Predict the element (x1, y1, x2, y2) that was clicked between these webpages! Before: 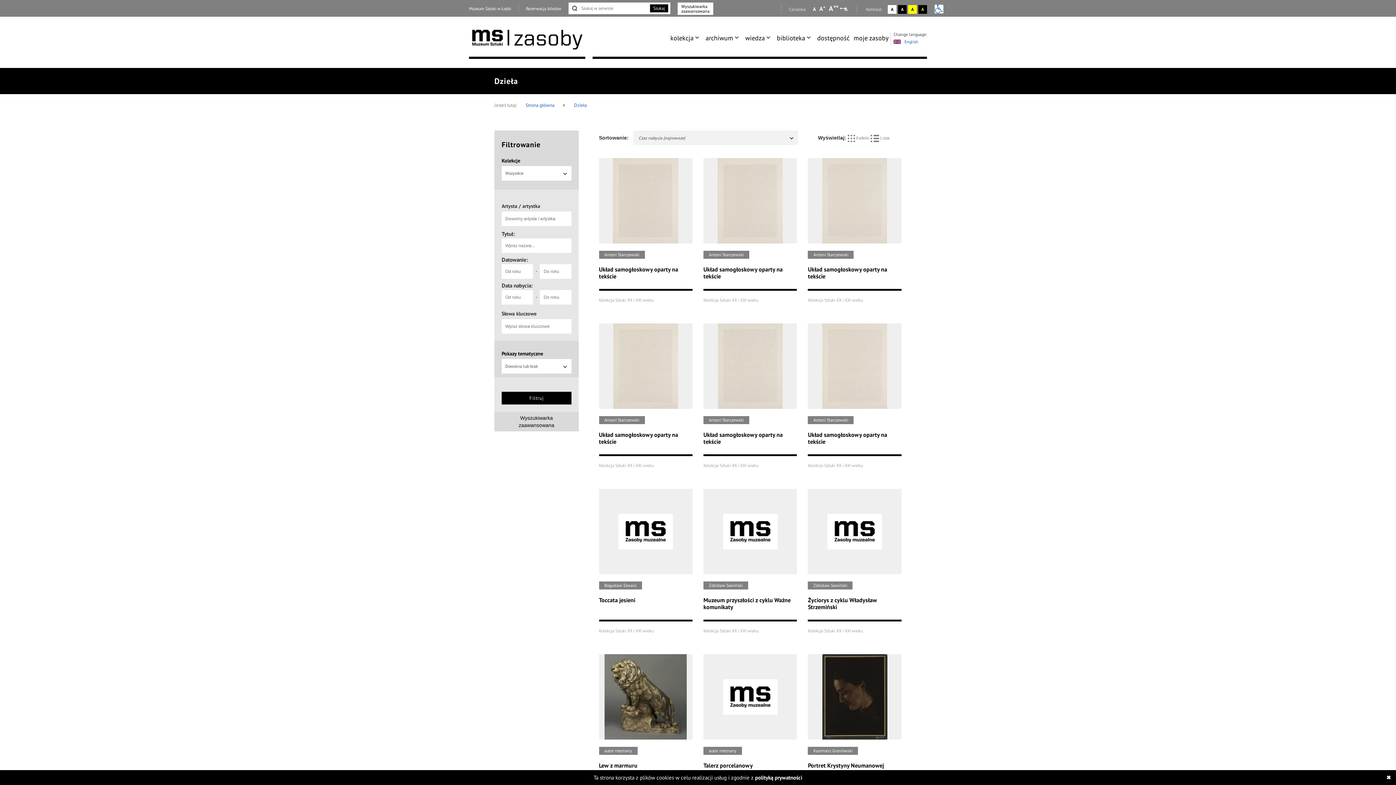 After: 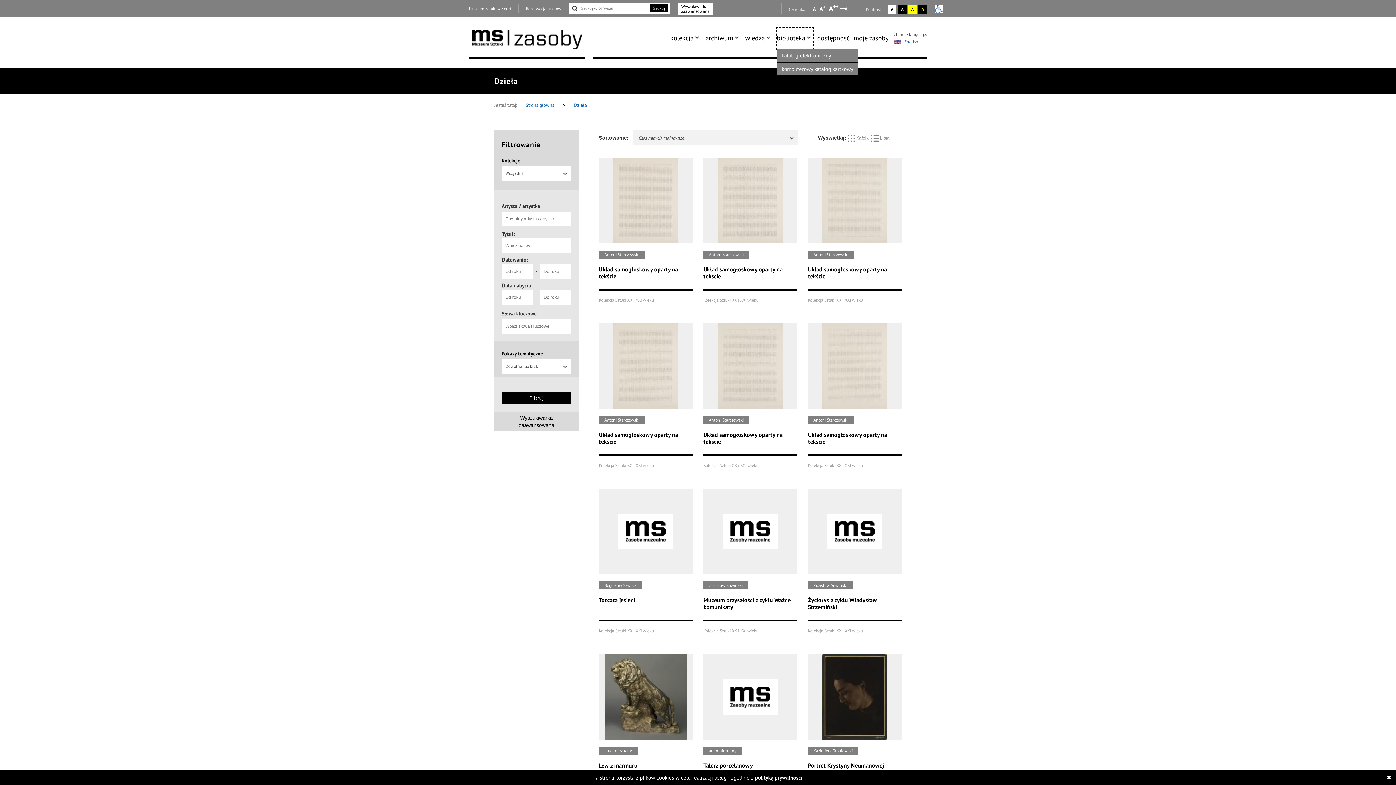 Action: bbox: (777, 27, 805, 48) label: biblioteka